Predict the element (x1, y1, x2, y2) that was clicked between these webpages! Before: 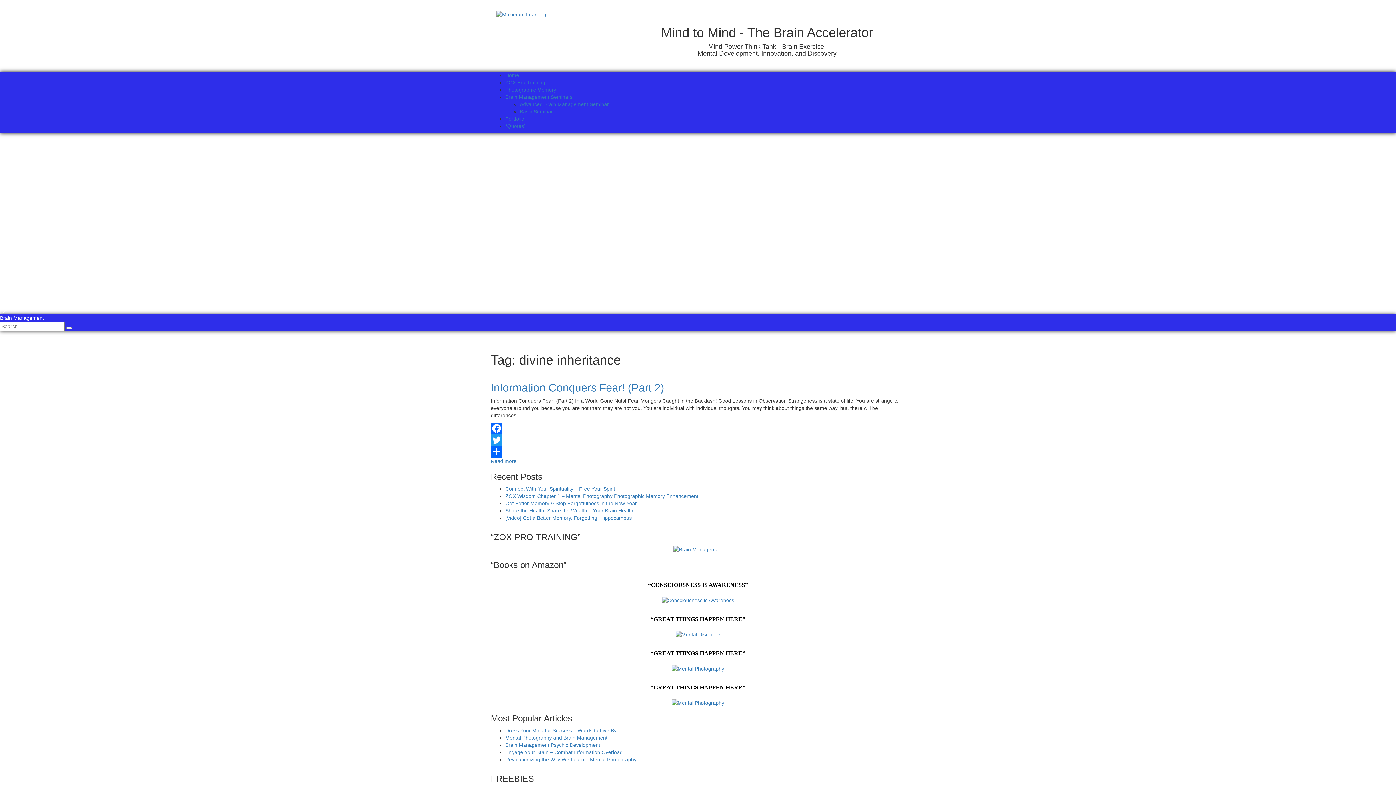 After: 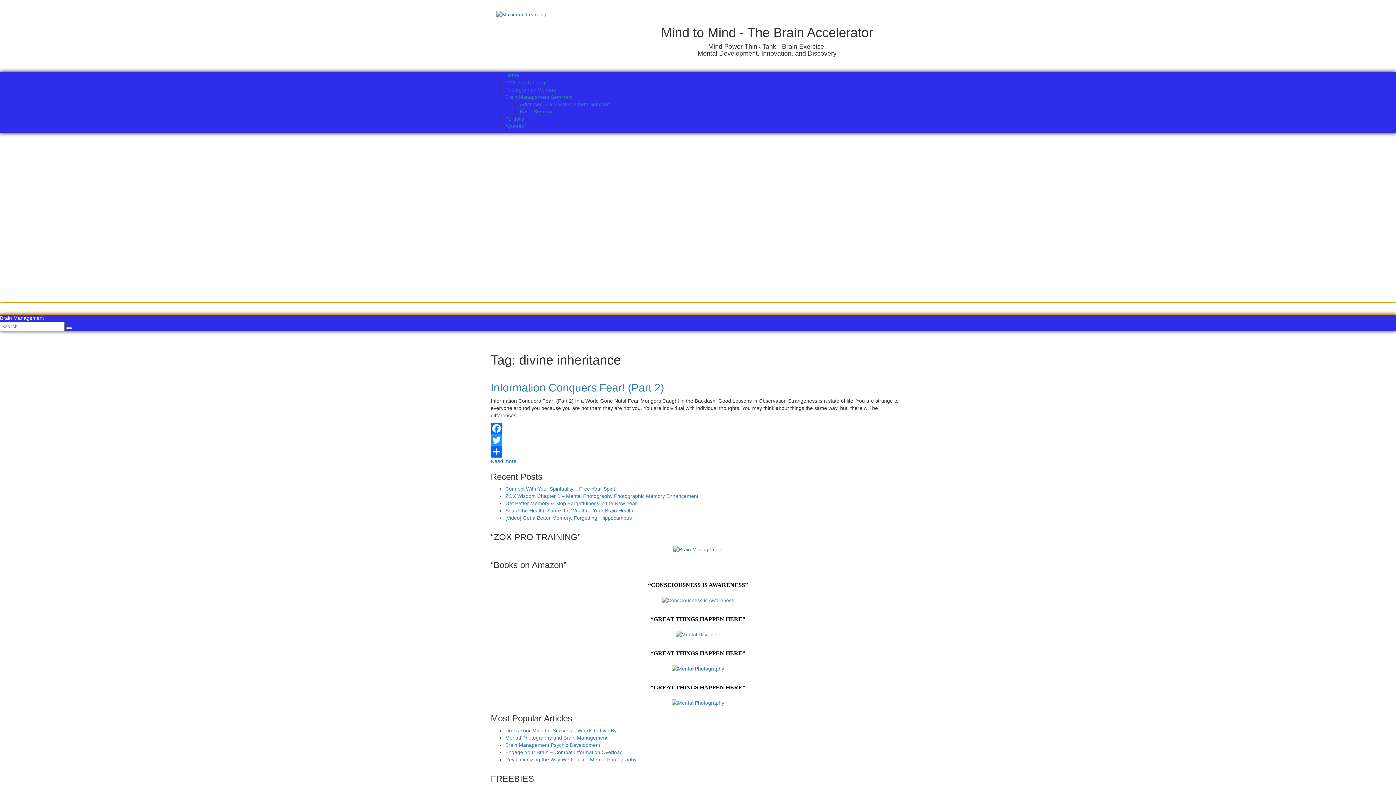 Action: bbox: (0, 302, 1396, 314) label: next arrow